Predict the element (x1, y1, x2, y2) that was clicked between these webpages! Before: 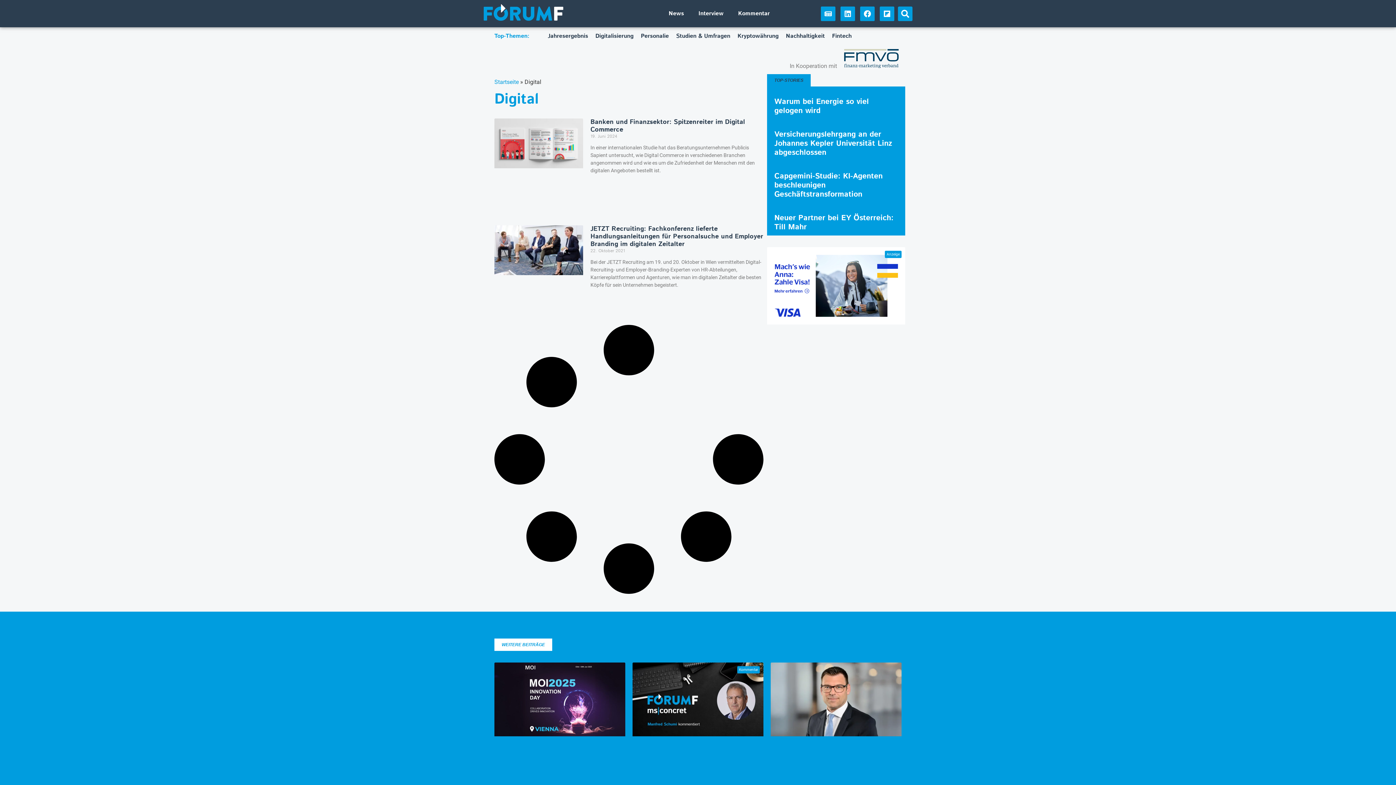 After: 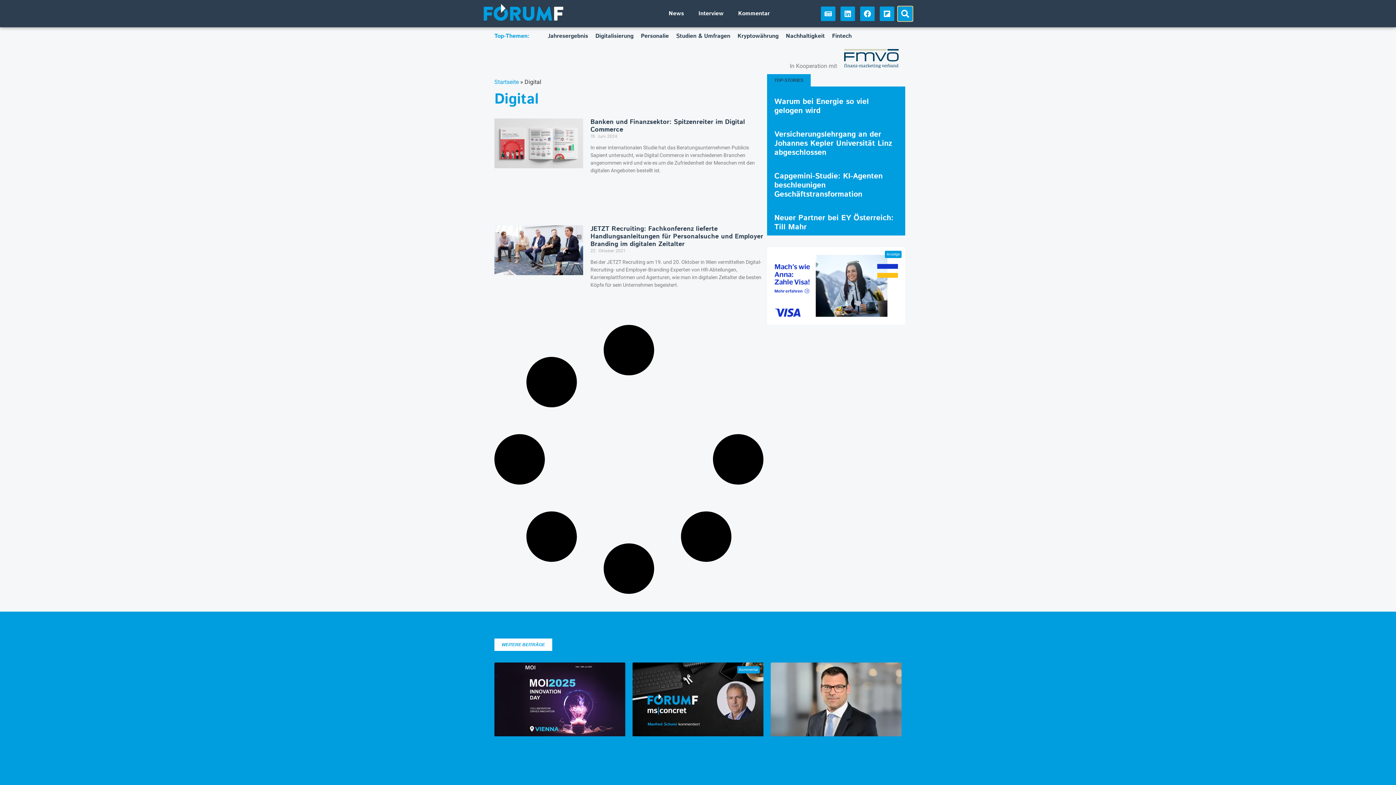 Action: bbox: (898, 6, 912, 20) label: Suche